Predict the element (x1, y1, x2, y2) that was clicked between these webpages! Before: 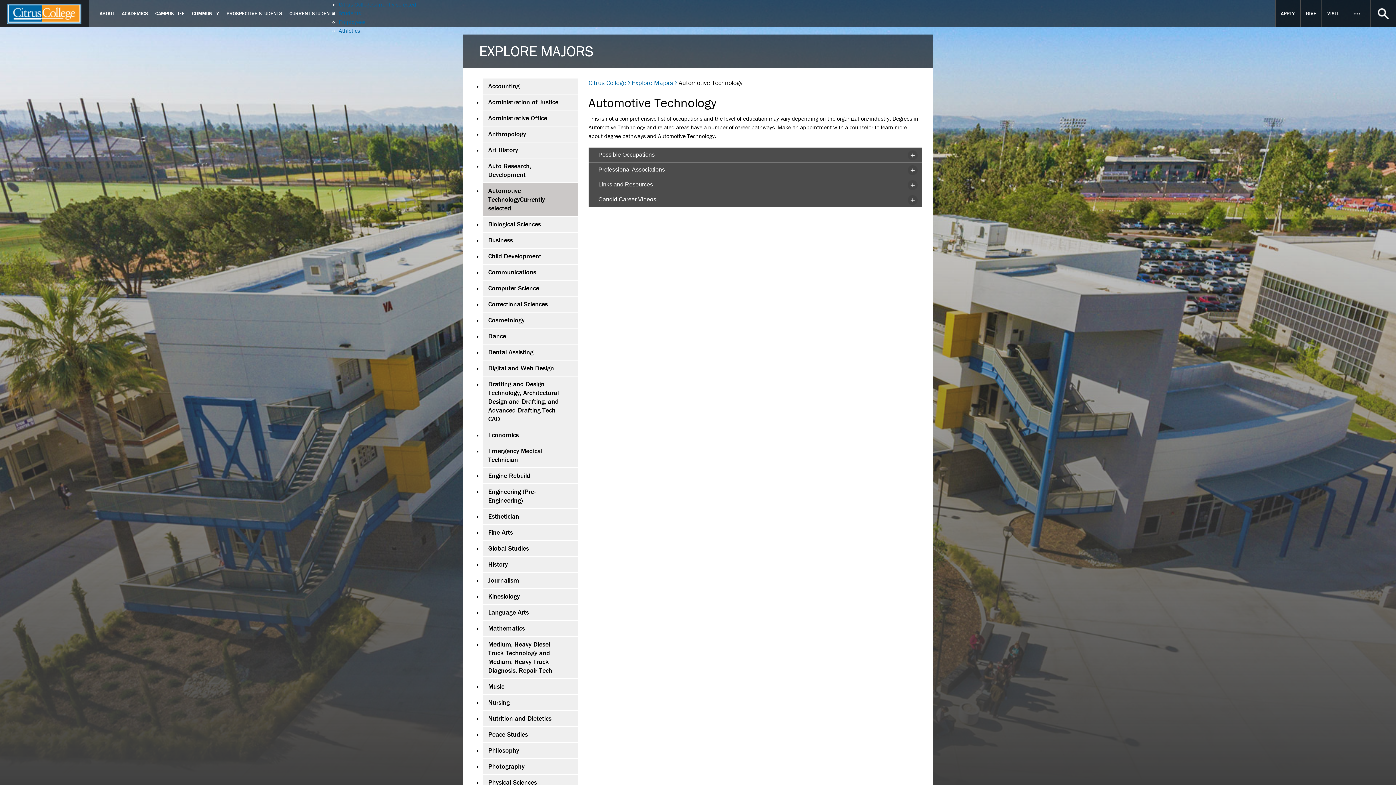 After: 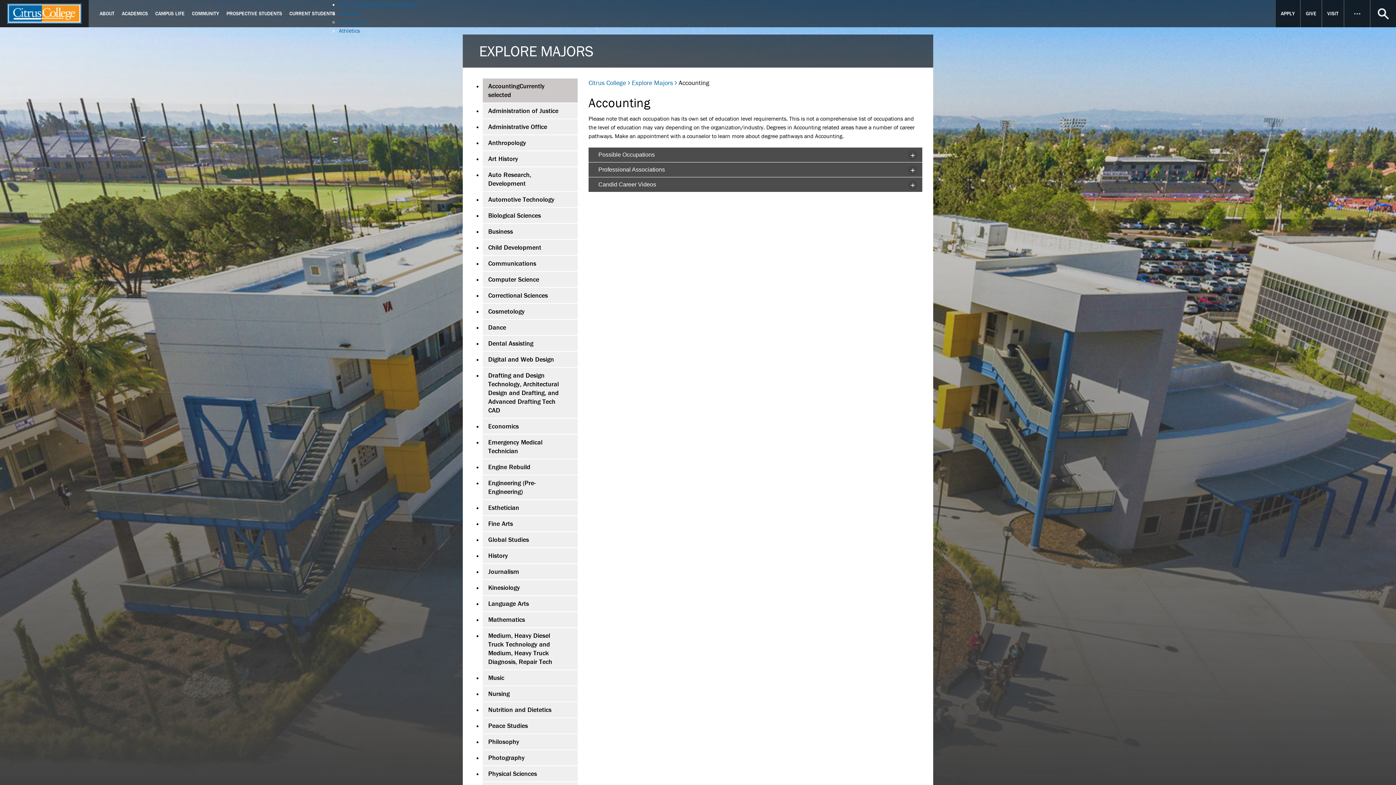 Action: bbox: (482, 78, 577, 93) label: Accounting